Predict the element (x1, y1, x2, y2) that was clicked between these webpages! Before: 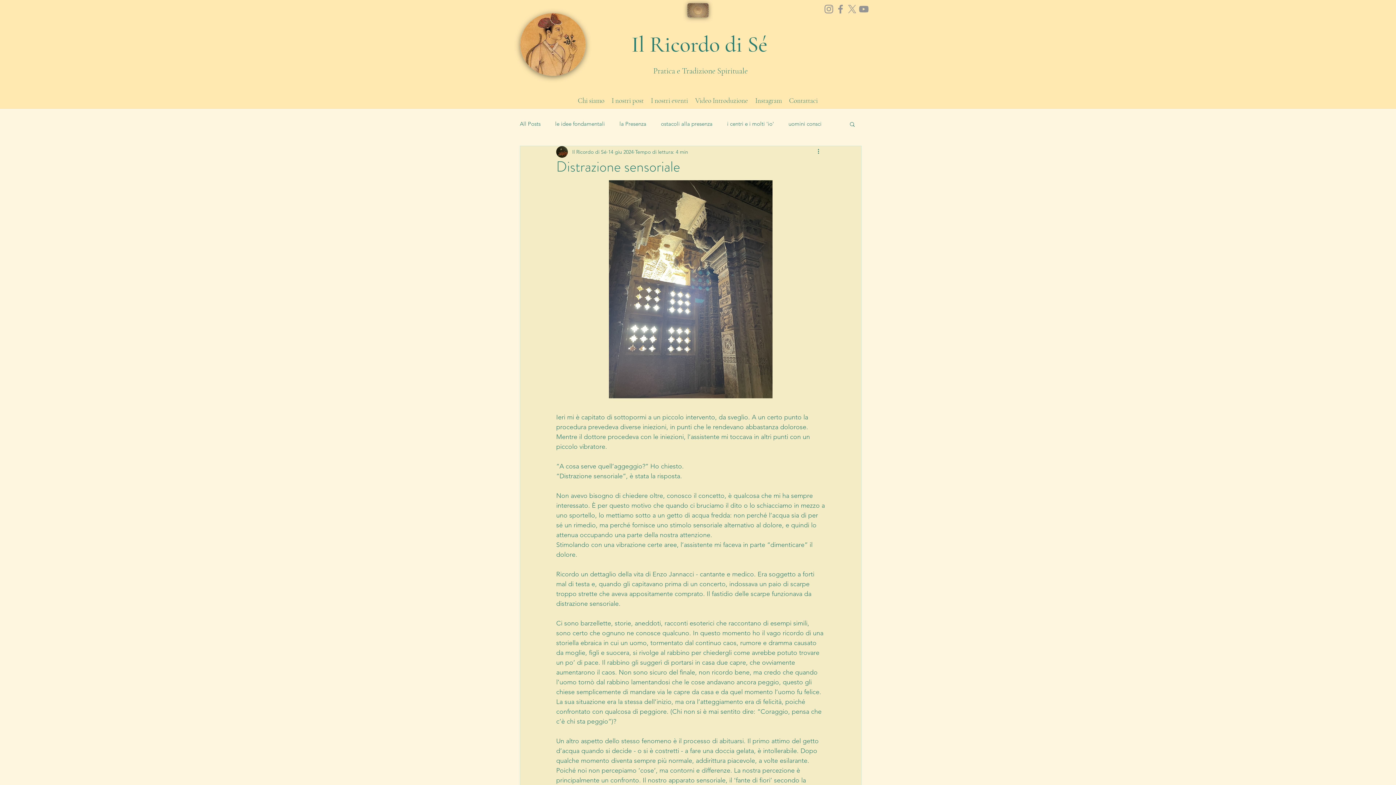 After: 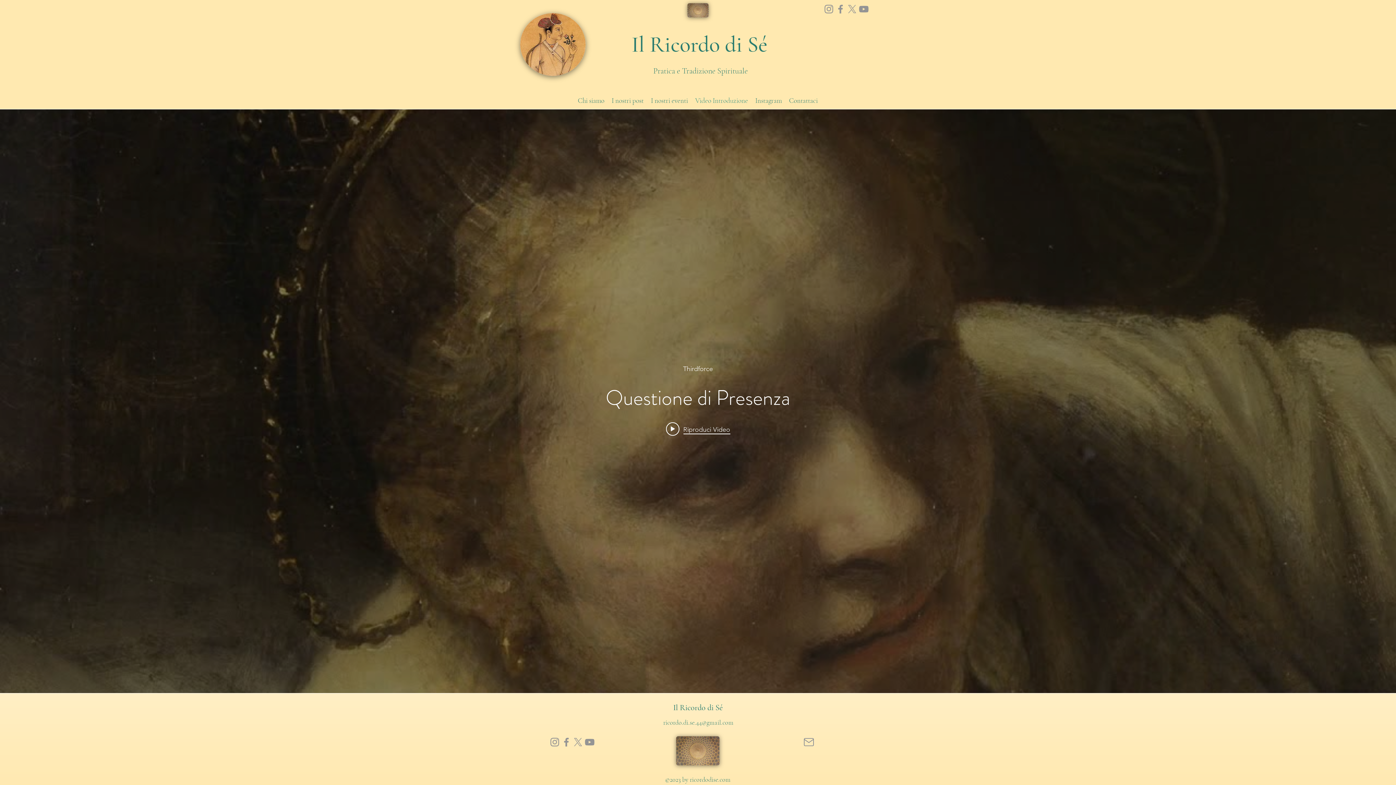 Action: label: Video Introduzione bbox: (691, 94, 751, 105)